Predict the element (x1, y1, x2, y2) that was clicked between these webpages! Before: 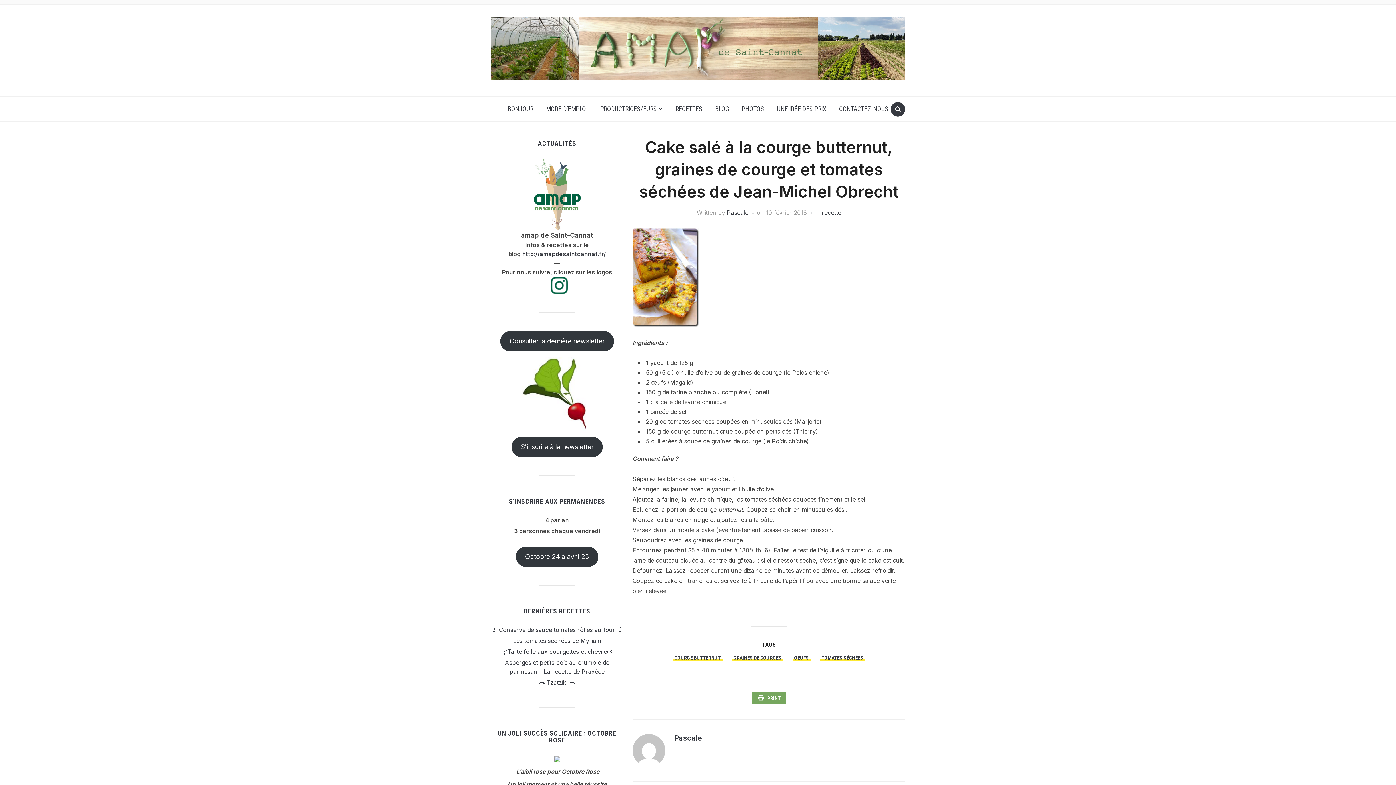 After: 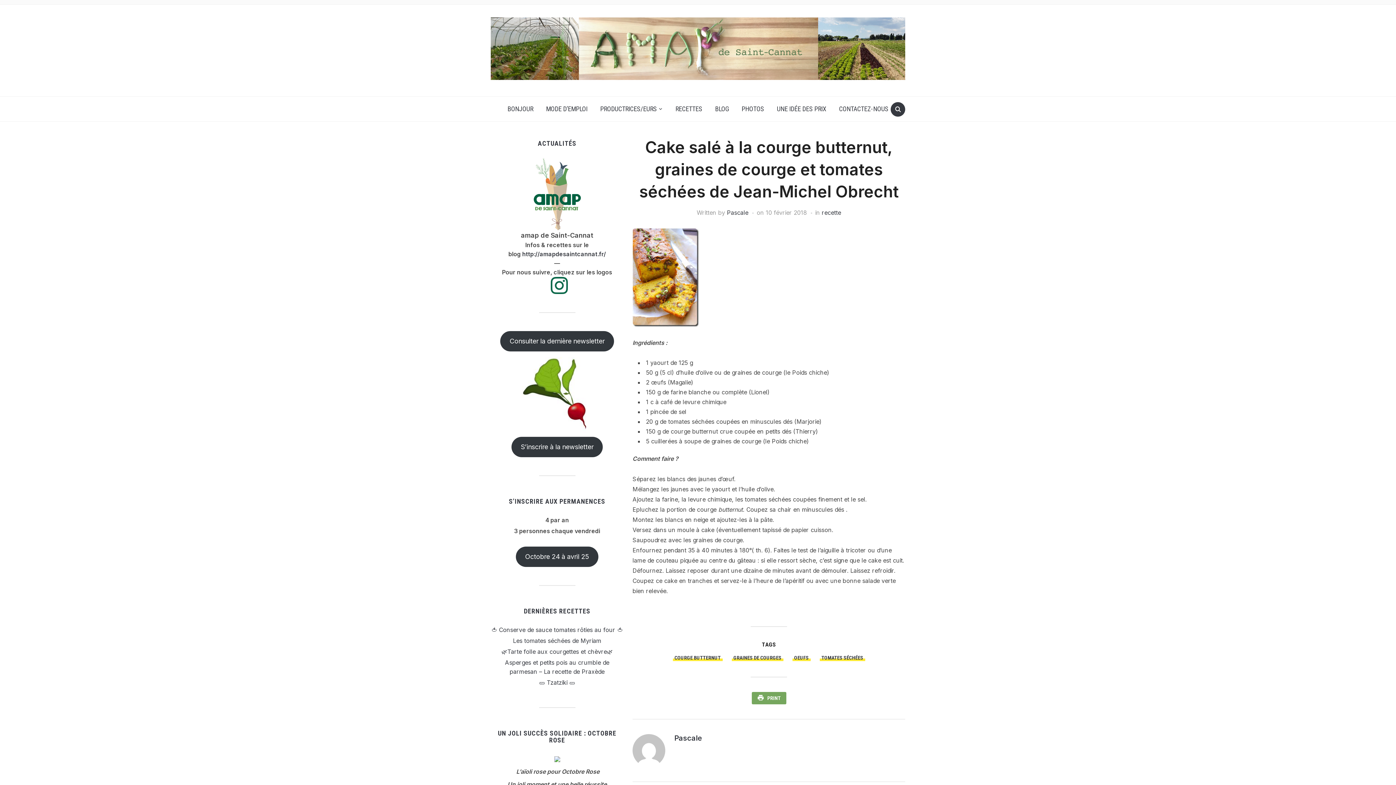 Action: bbox: (511, 436, 603, 457) label: S’inscrire à la newsletter